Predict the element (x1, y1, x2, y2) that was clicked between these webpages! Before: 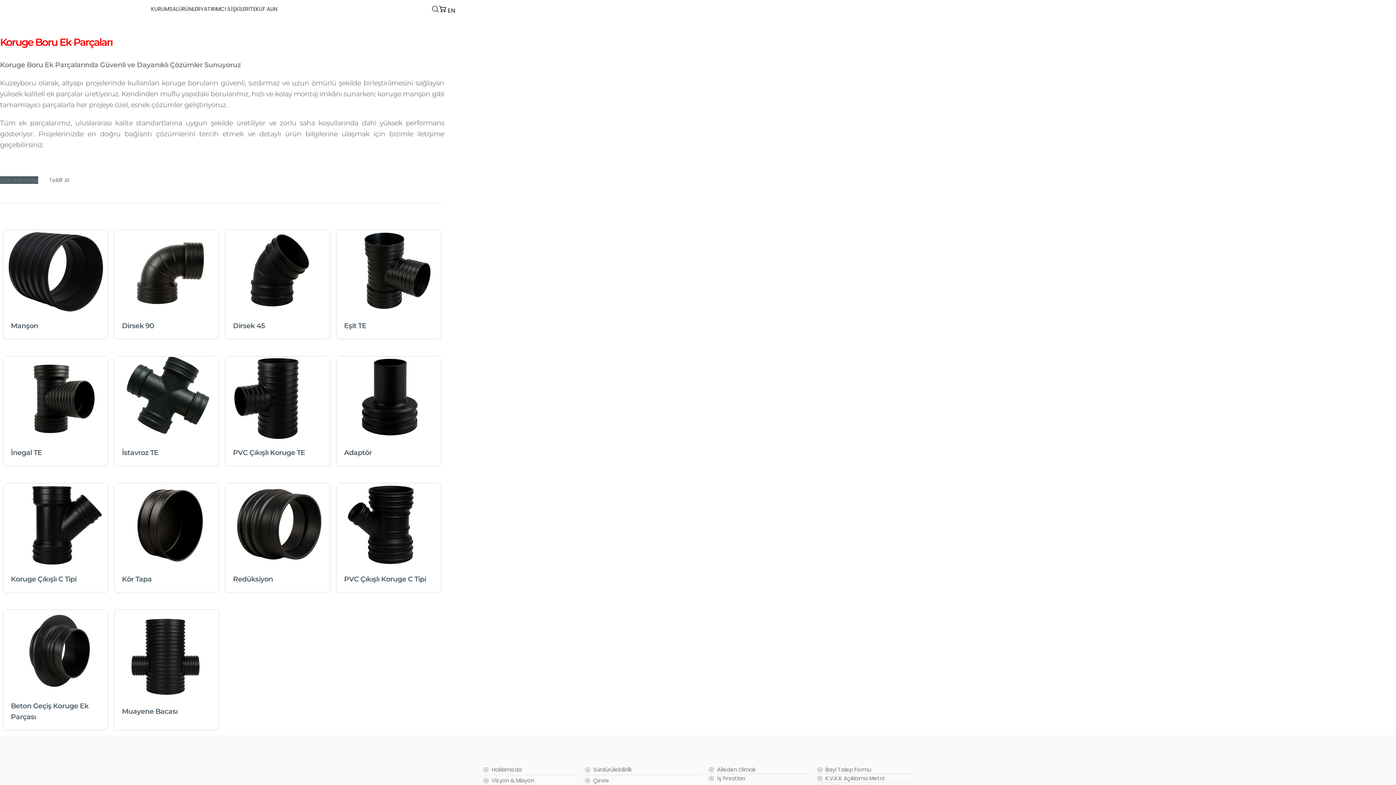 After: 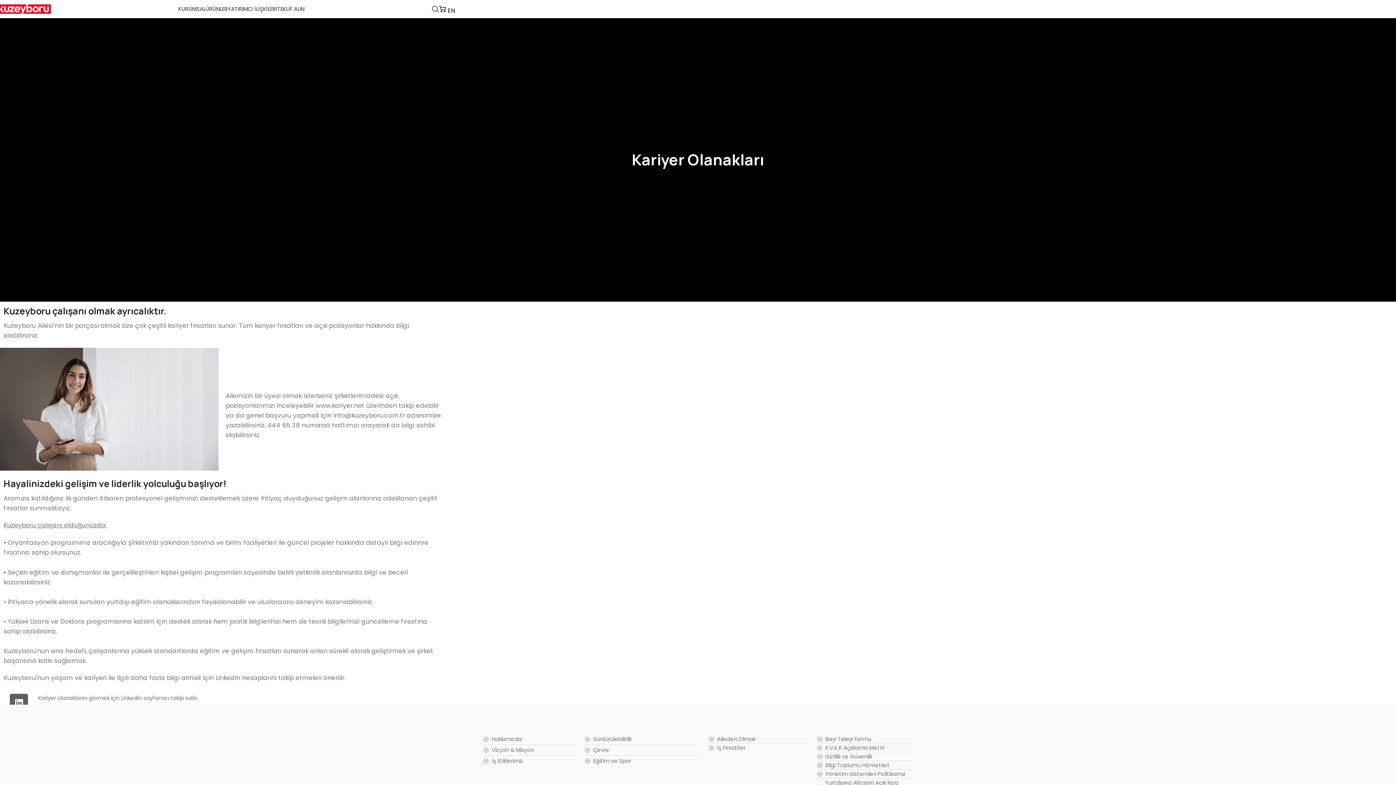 Action: bbox: (709, 774, 810, 783) label: İş Fırsatları